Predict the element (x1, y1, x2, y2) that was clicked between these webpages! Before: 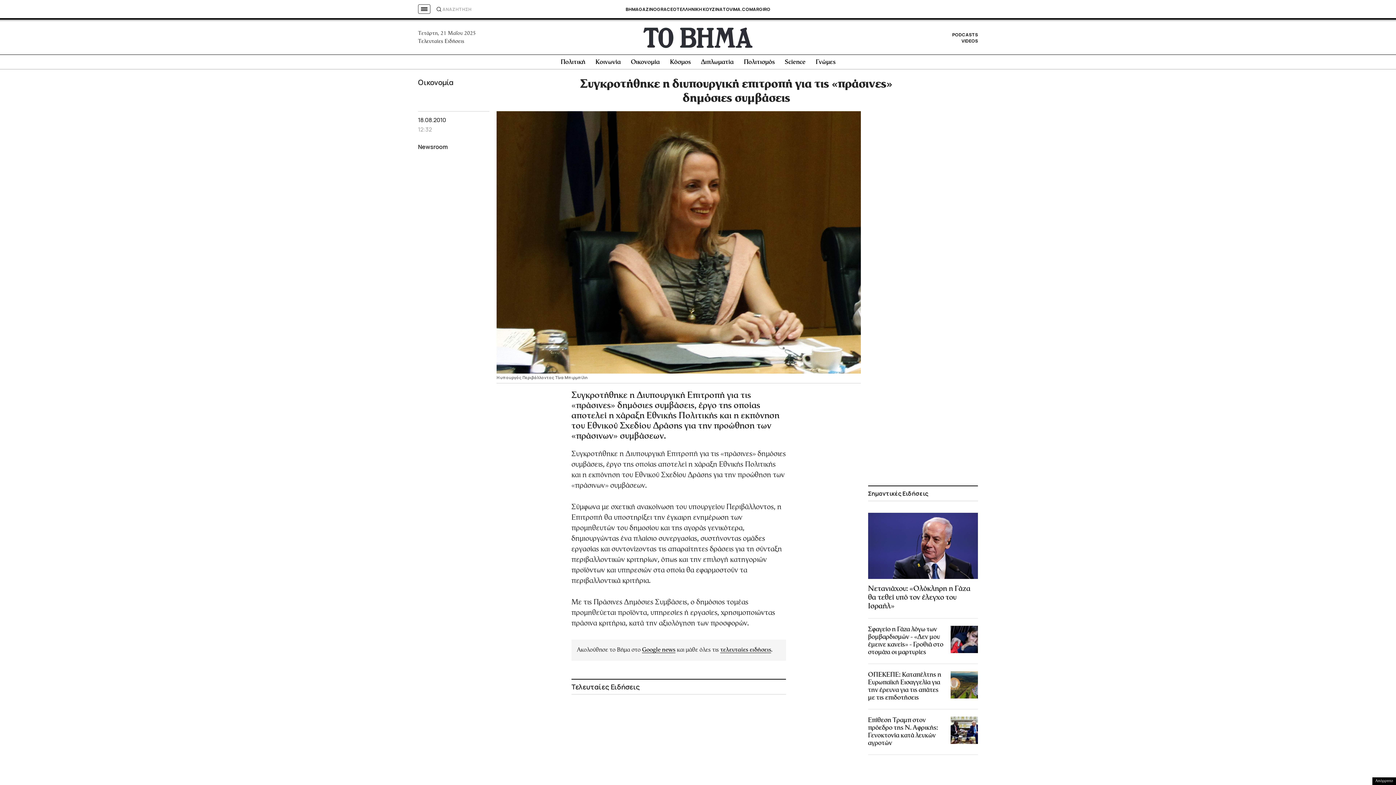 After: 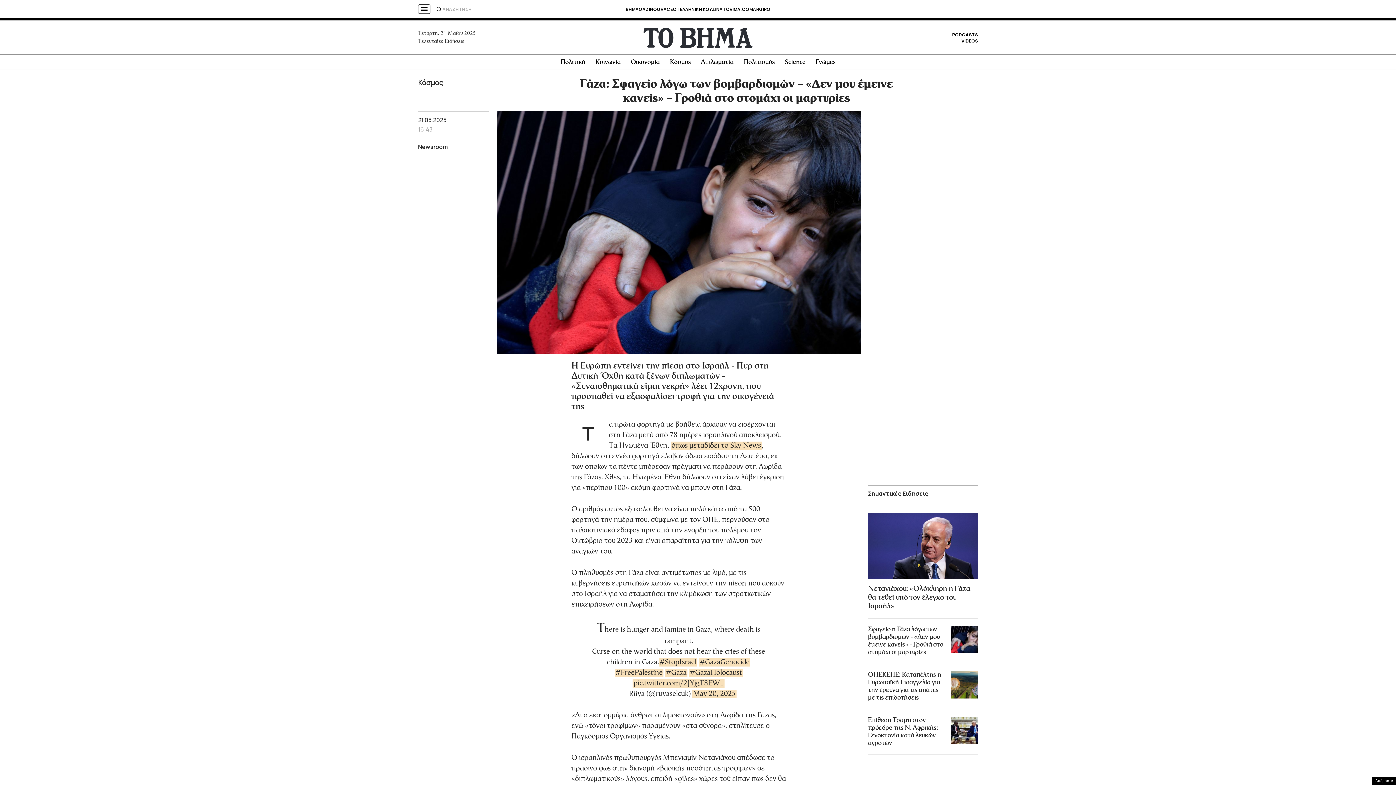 Action: bbox: (865, 623, 980, 659) label: Σφαγείο η Γάζα λόγω των βομβαρδισμών - «Δεν μου έμεινε κανείς» - Γροθιά στο στομάχι οι μαρτυρίες